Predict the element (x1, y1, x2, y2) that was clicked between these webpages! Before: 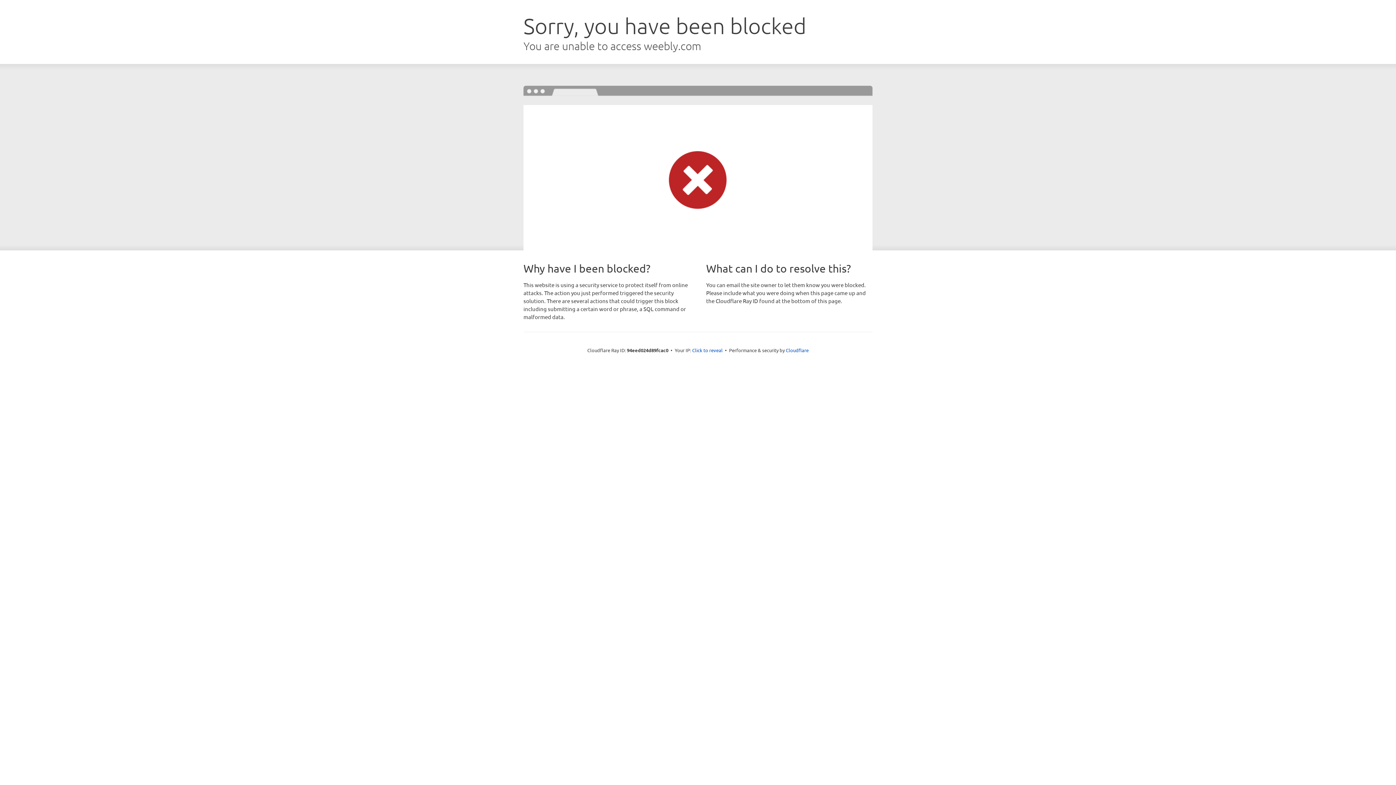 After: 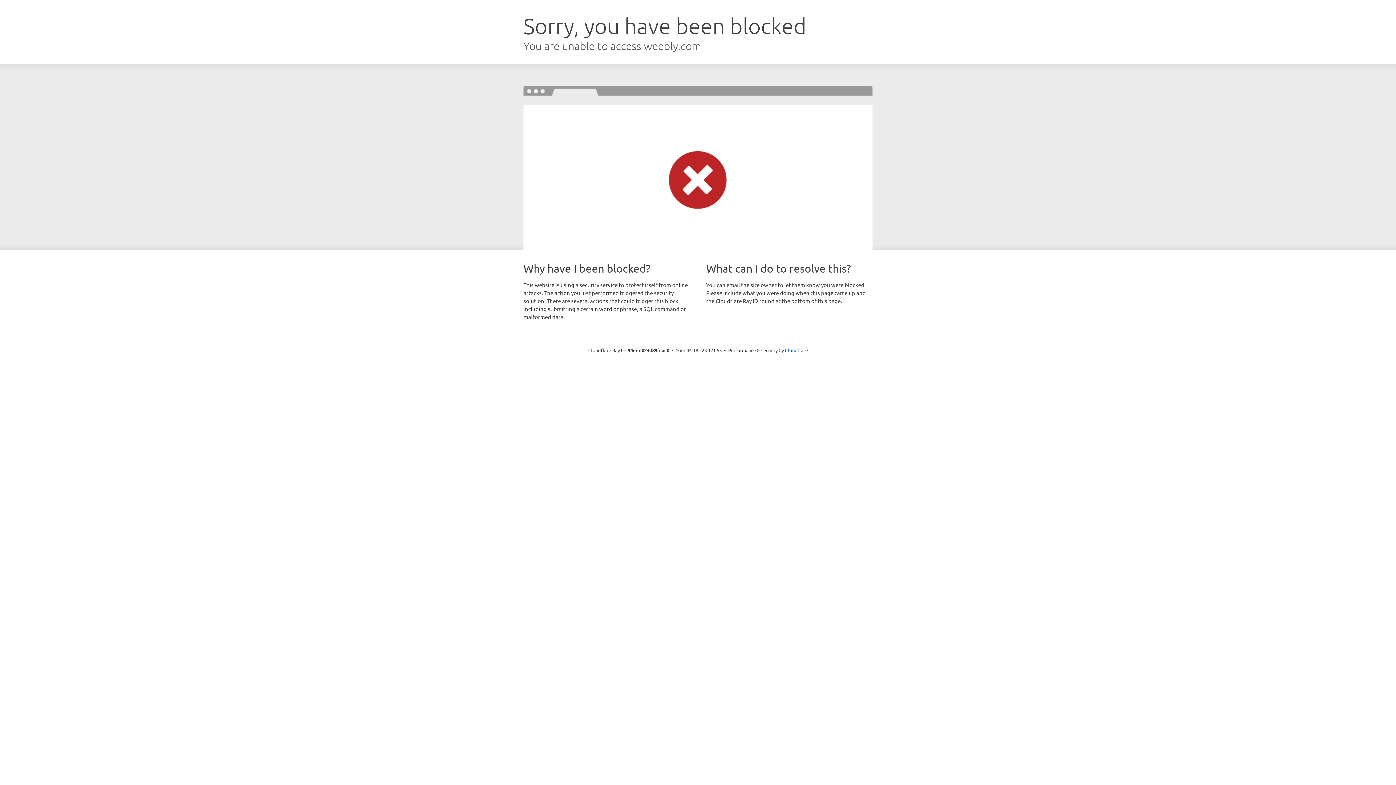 Action: bbox: (692, 346, 722, 353) label: Click to reveal